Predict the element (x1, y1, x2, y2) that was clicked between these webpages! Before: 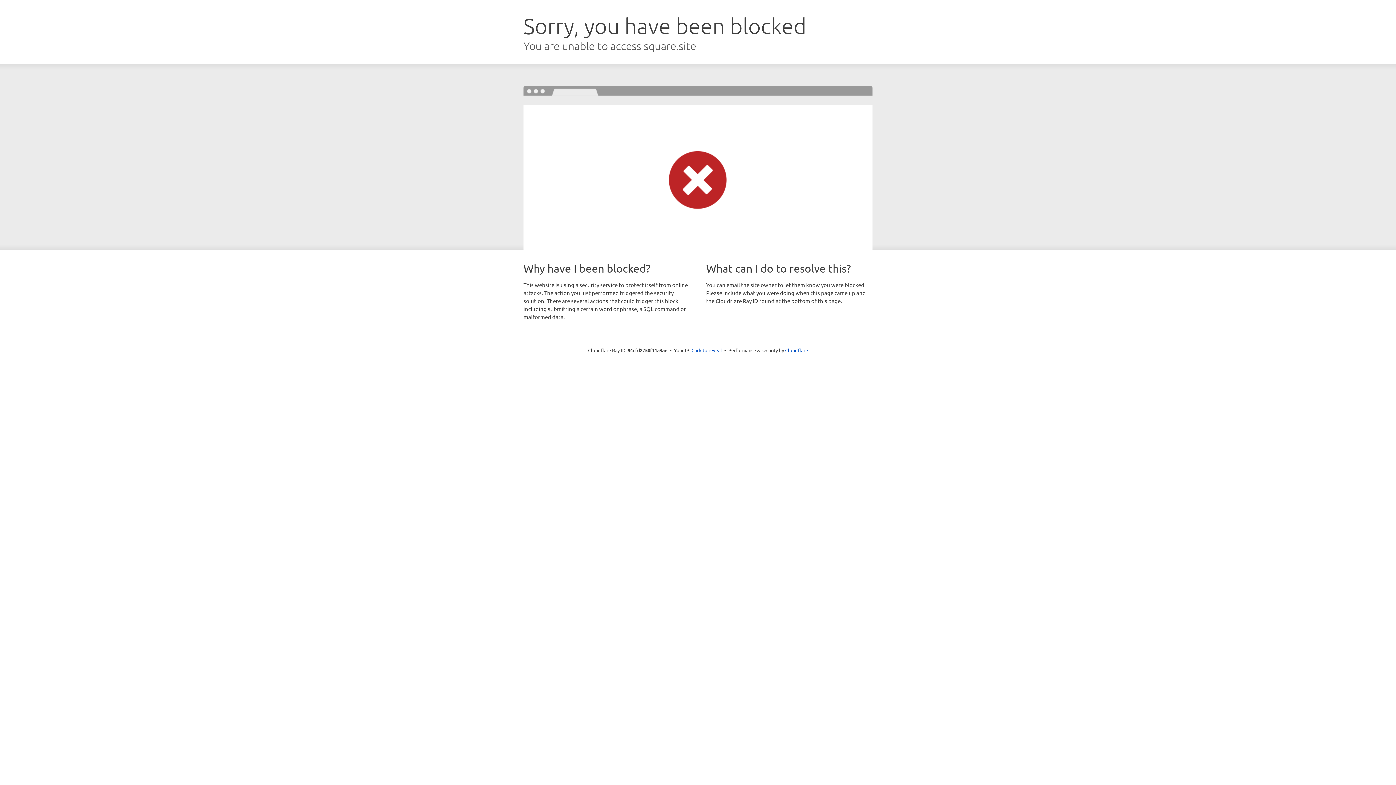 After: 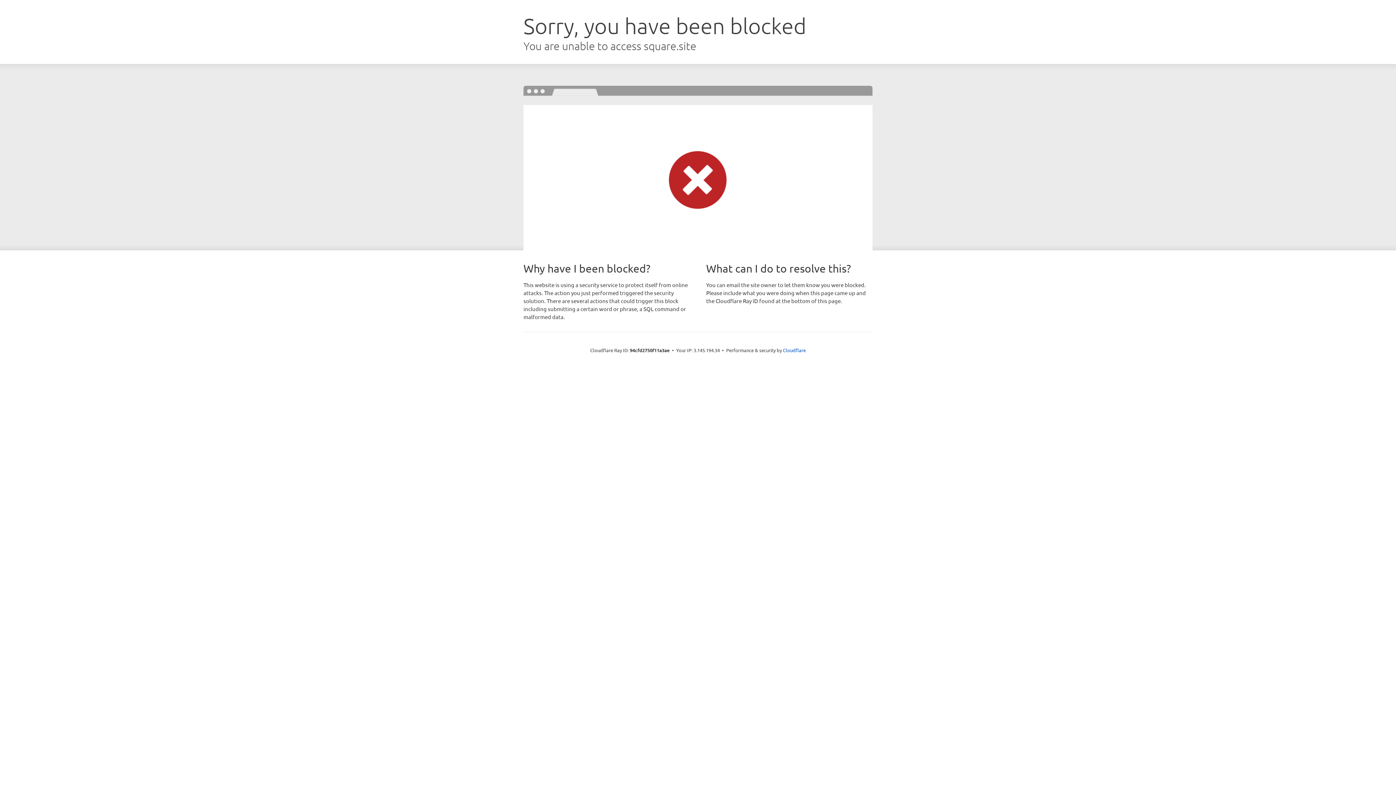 Action: bbox: (691, 346, 722, 353) label: Click to reveal